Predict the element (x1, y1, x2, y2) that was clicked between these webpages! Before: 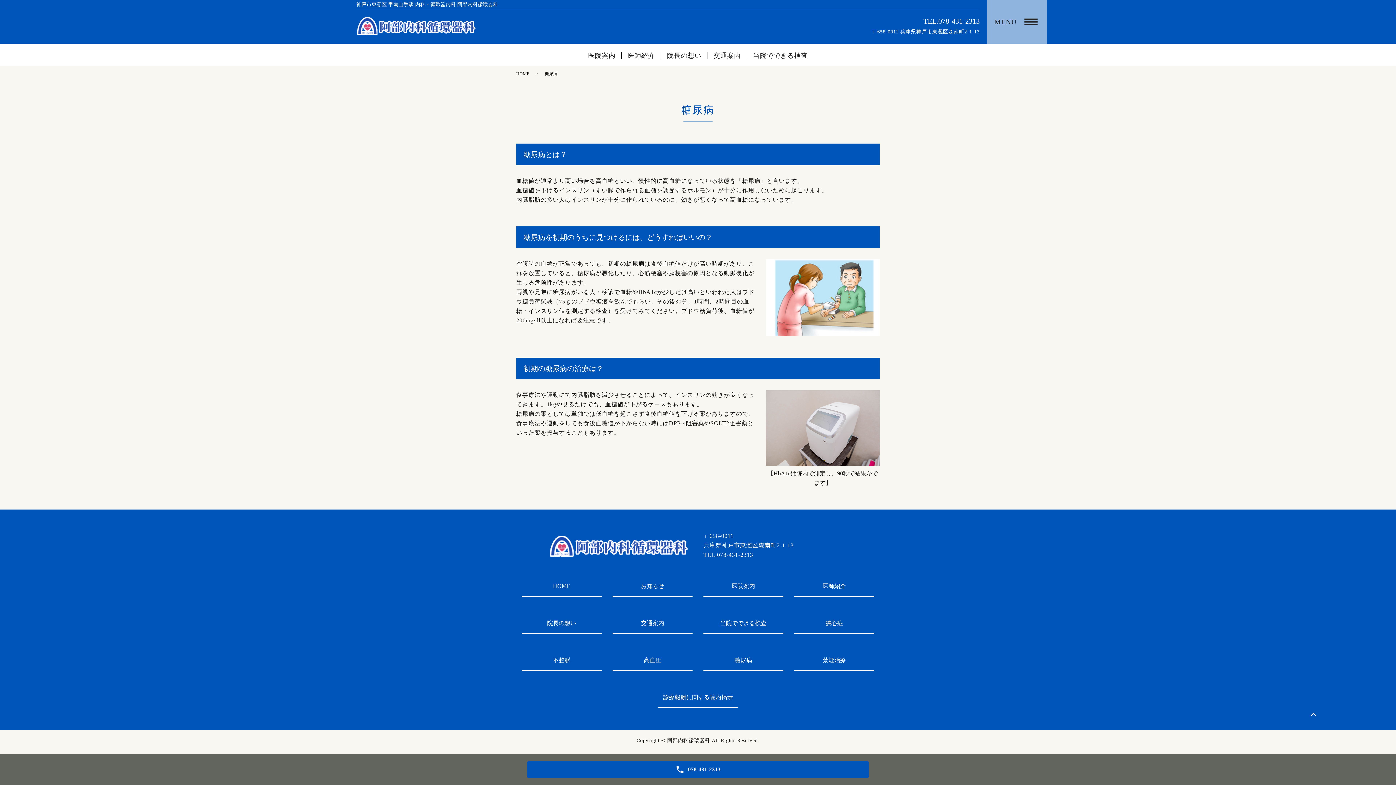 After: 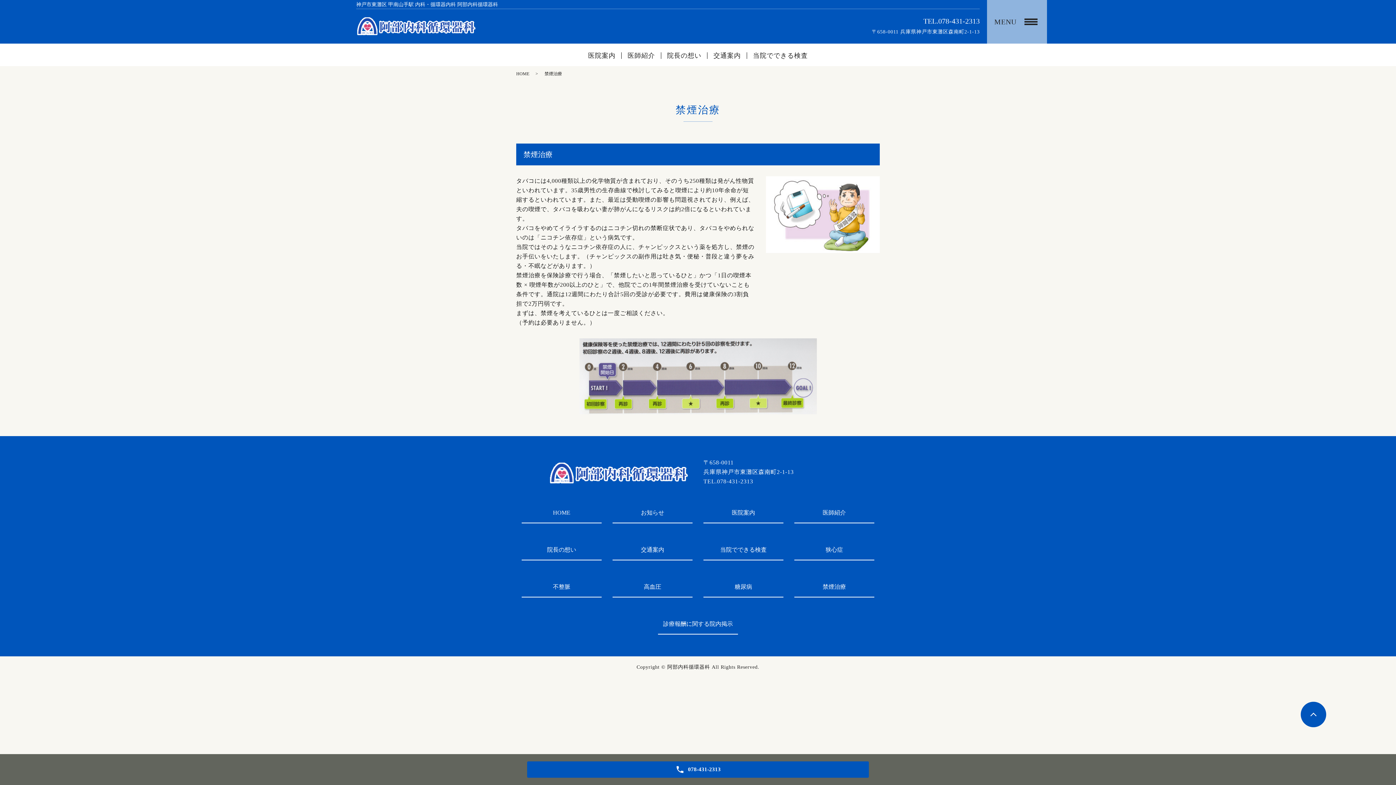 Action: label: 禁煙治療 bbox: (794, 656, 874, 671)